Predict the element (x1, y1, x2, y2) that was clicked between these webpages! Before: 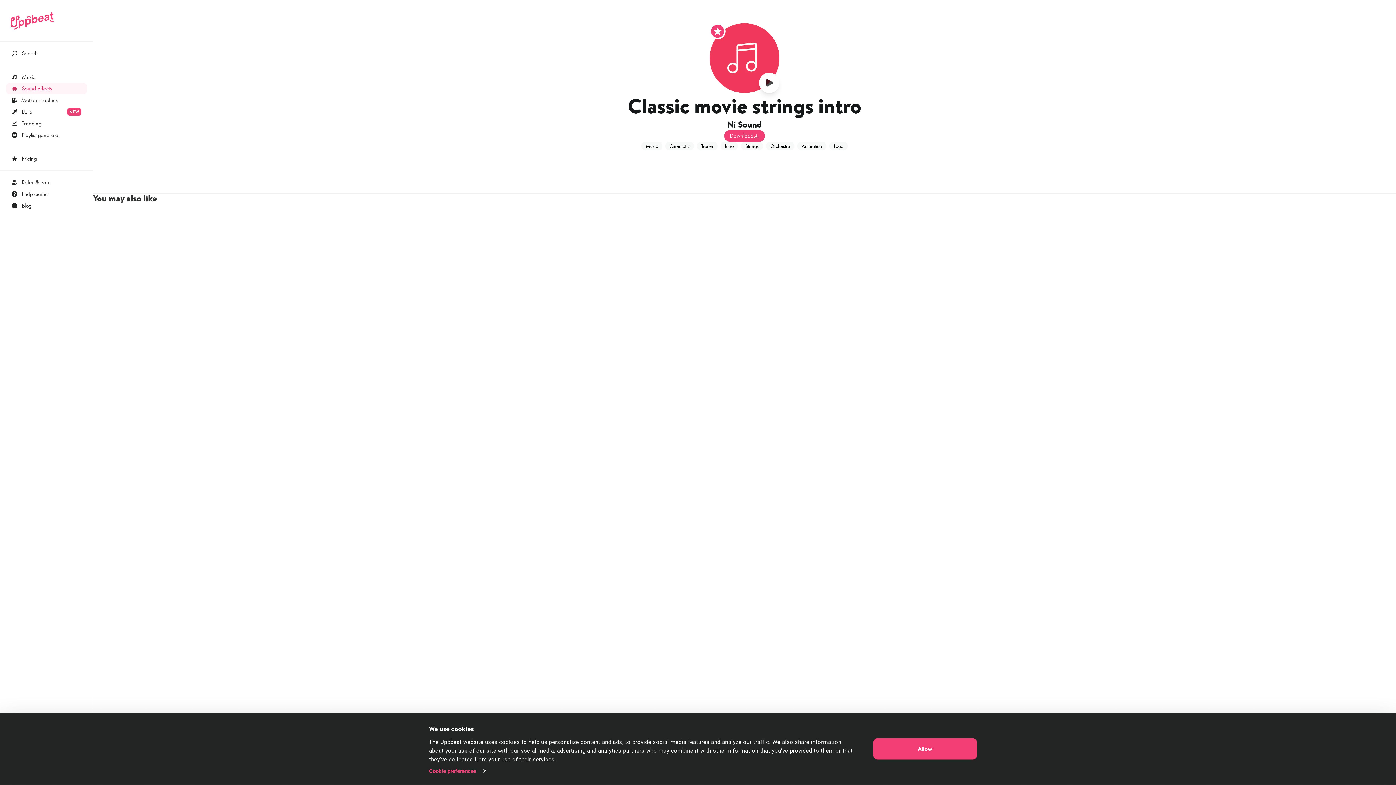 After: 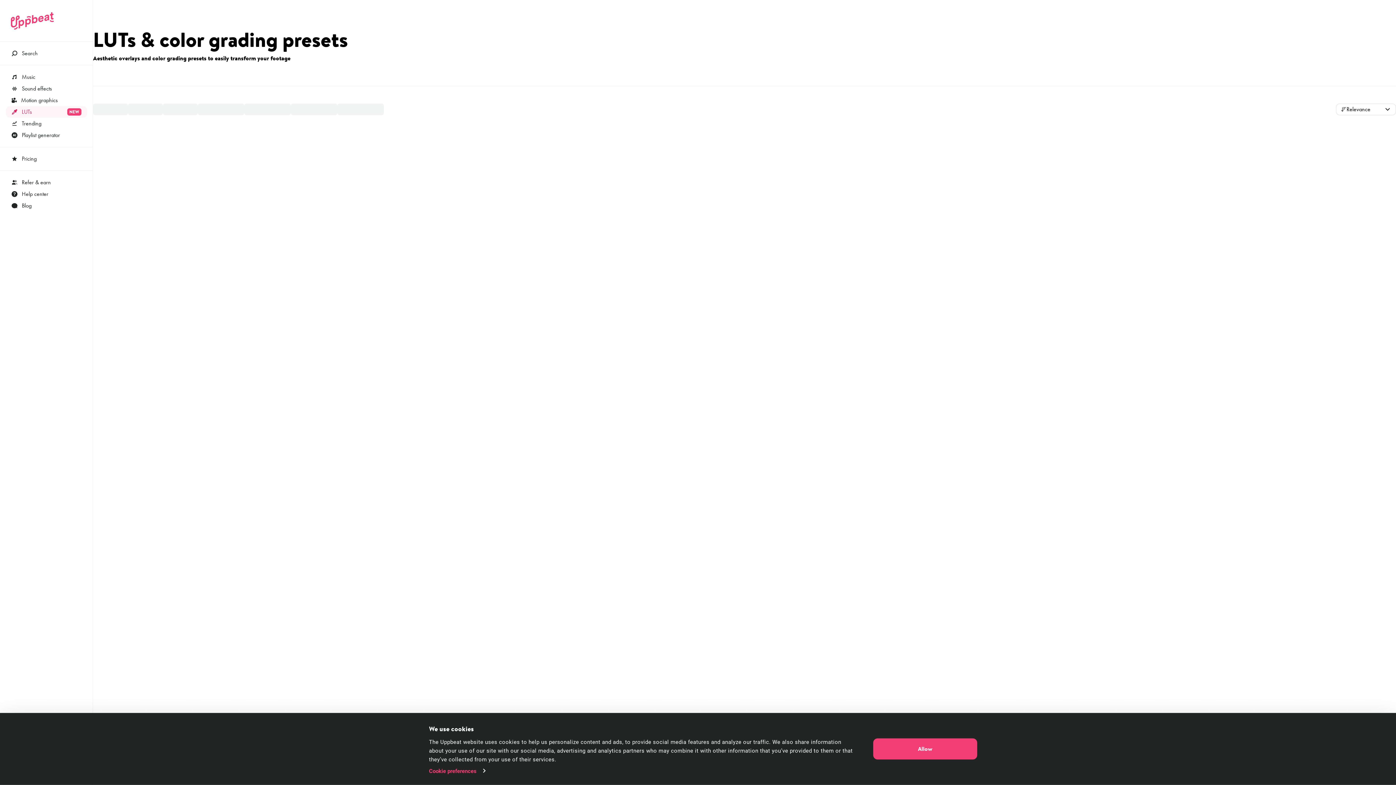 Action: label: LUTs
NEW bbox: (5, 106, 87, 117)